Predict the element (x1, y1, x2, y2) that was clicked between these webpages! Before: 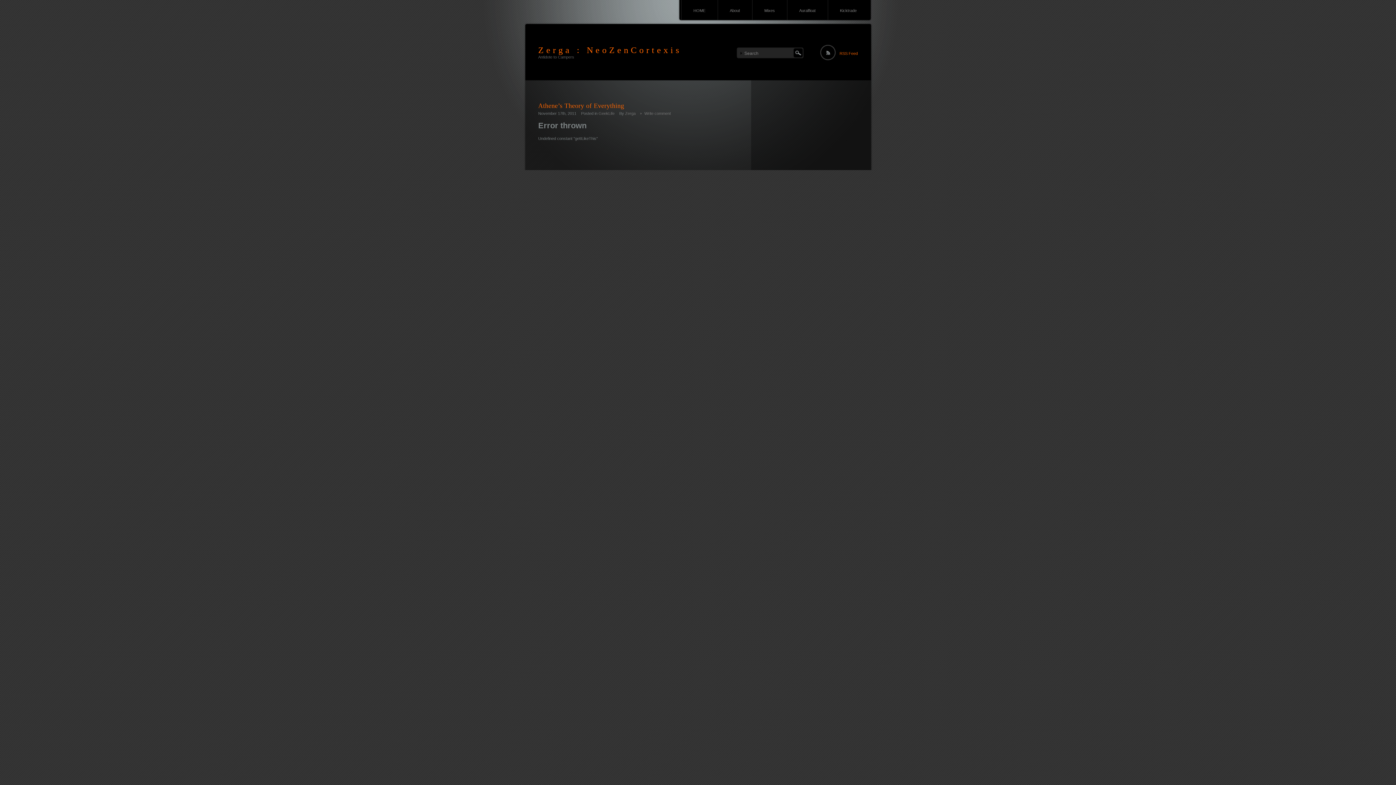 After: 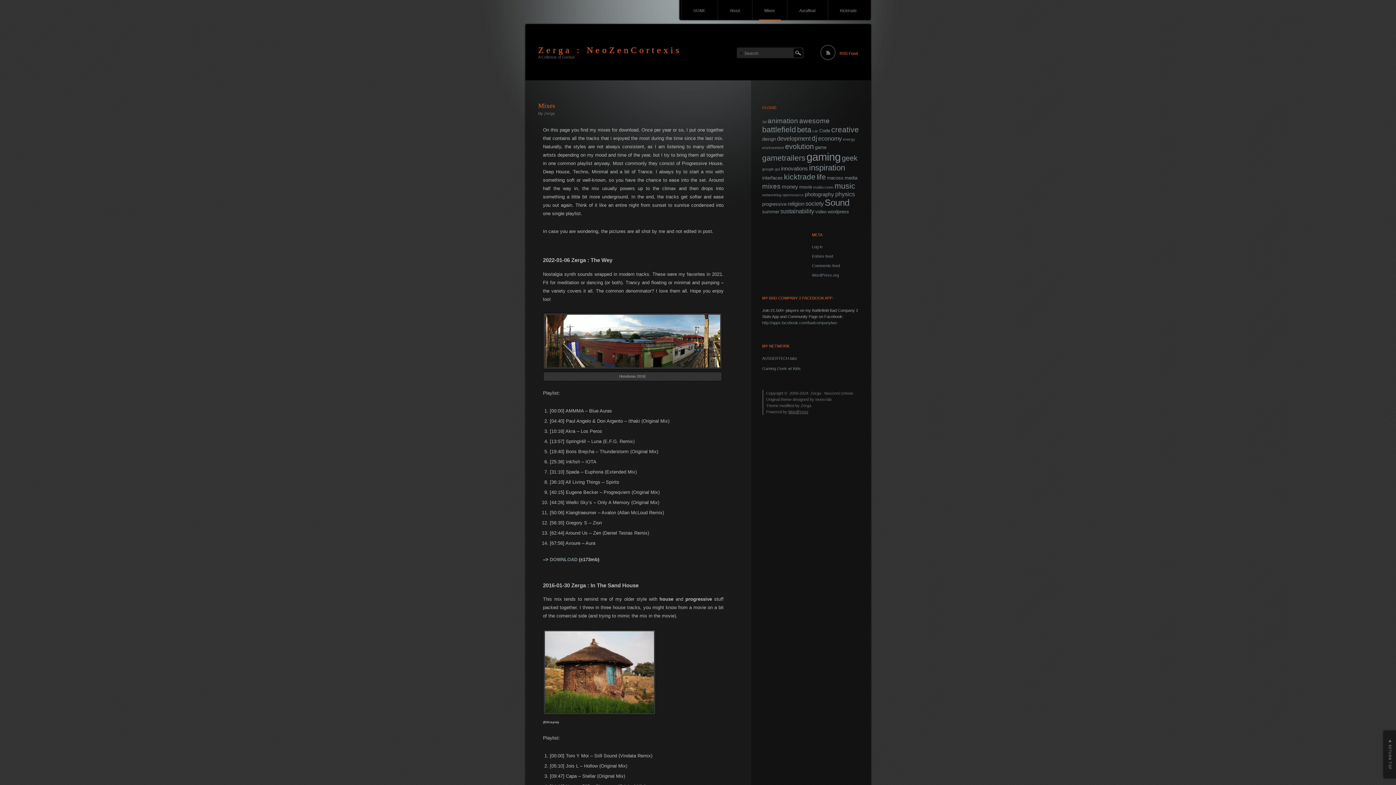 Action: bbox: (759, 1, 780, 19) label: Mixes